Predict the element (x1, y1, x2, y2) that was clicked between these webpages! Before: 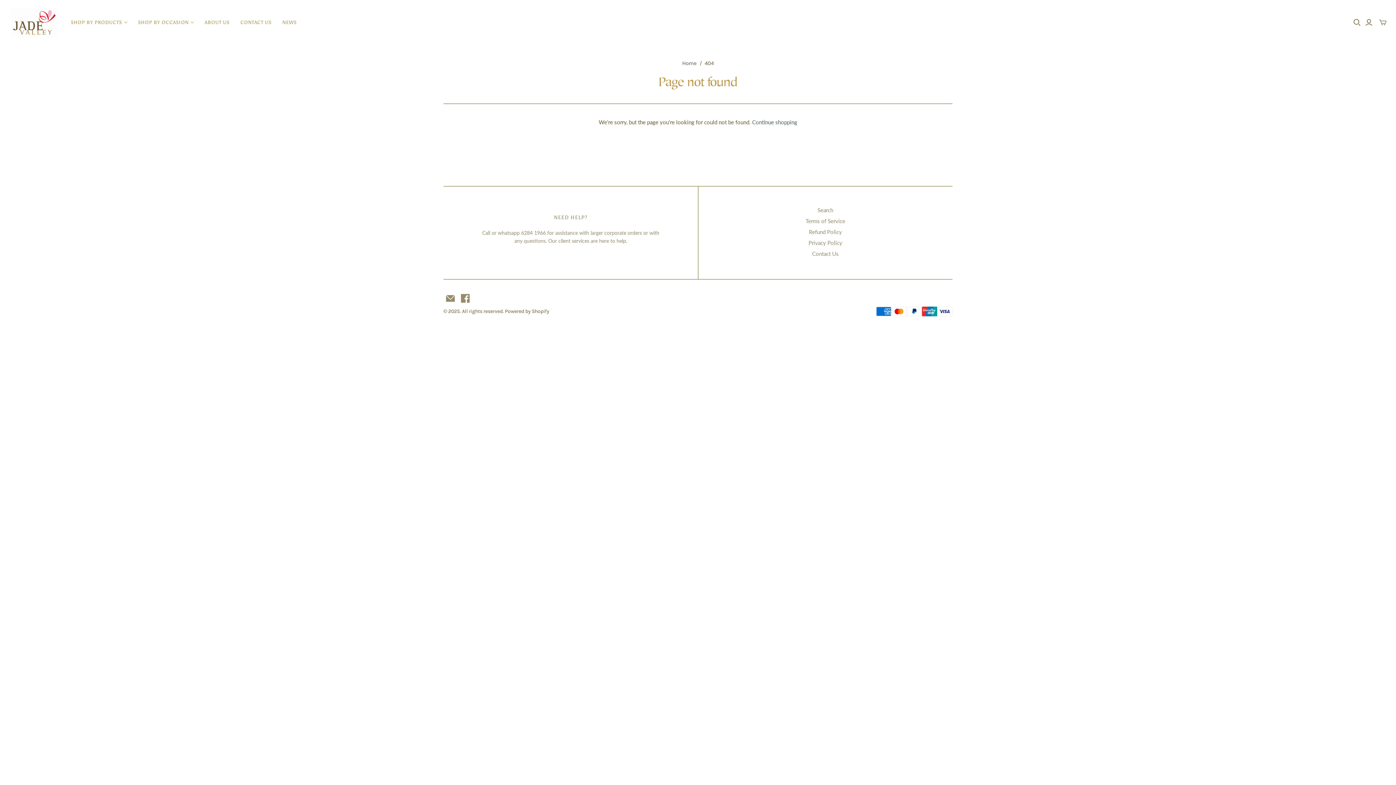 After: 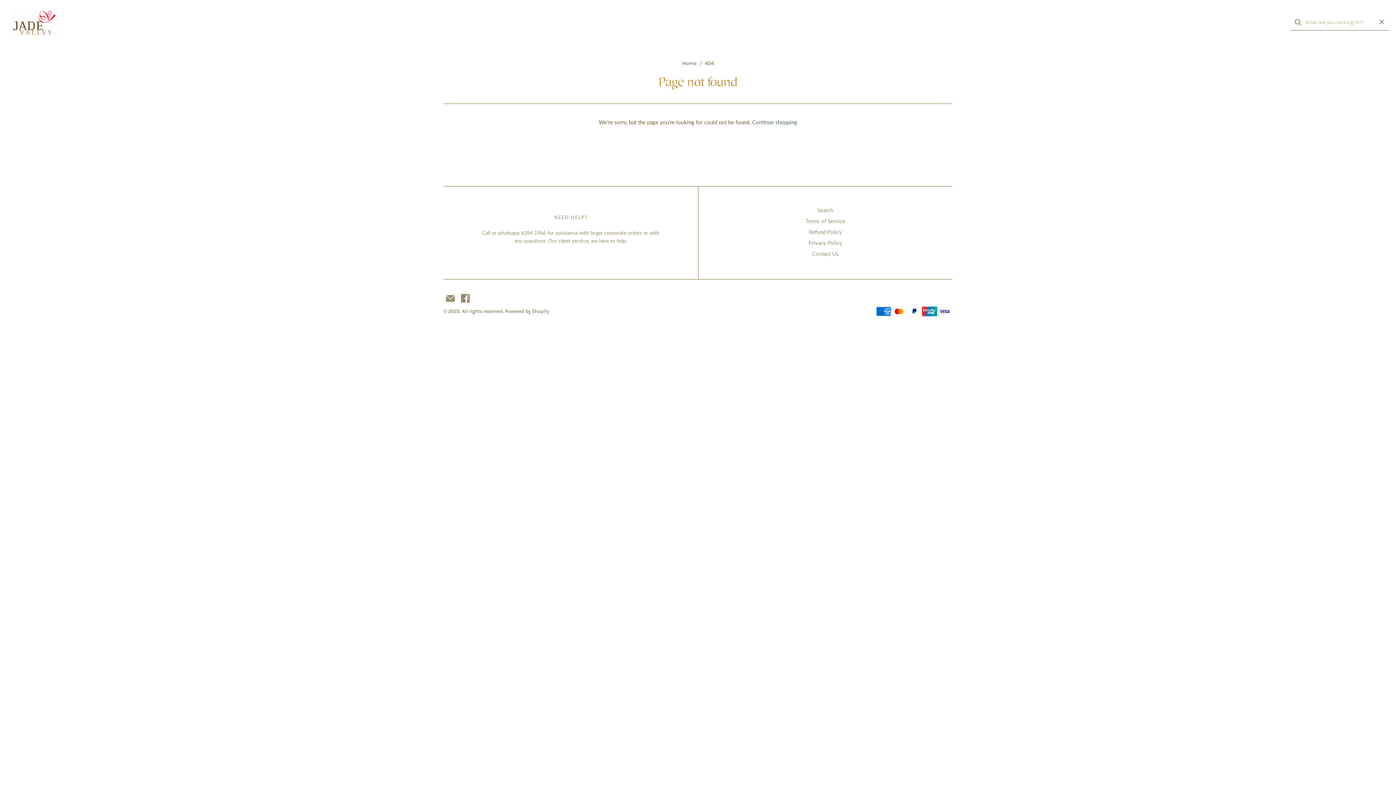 Action: label: Open search bbox: (1353, 18, 1361, 26)